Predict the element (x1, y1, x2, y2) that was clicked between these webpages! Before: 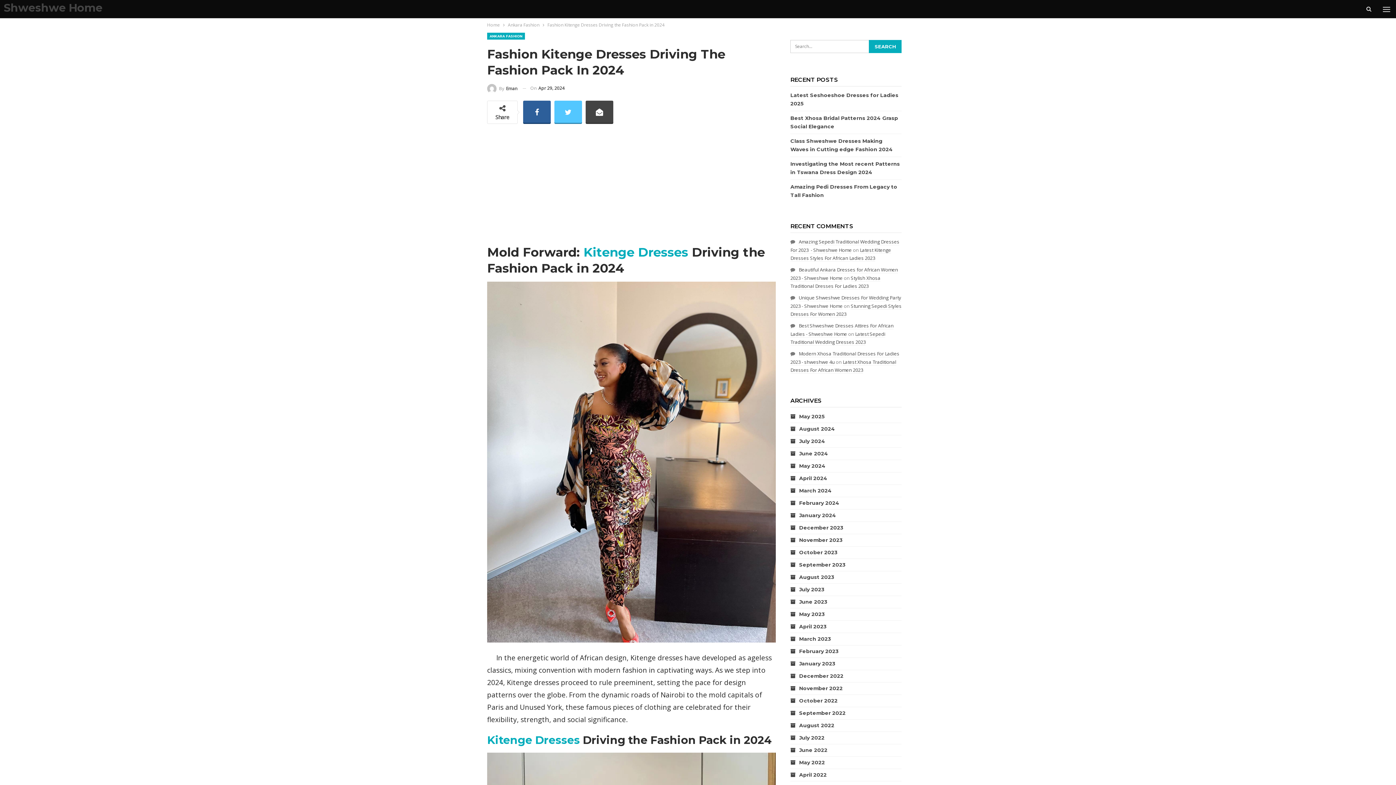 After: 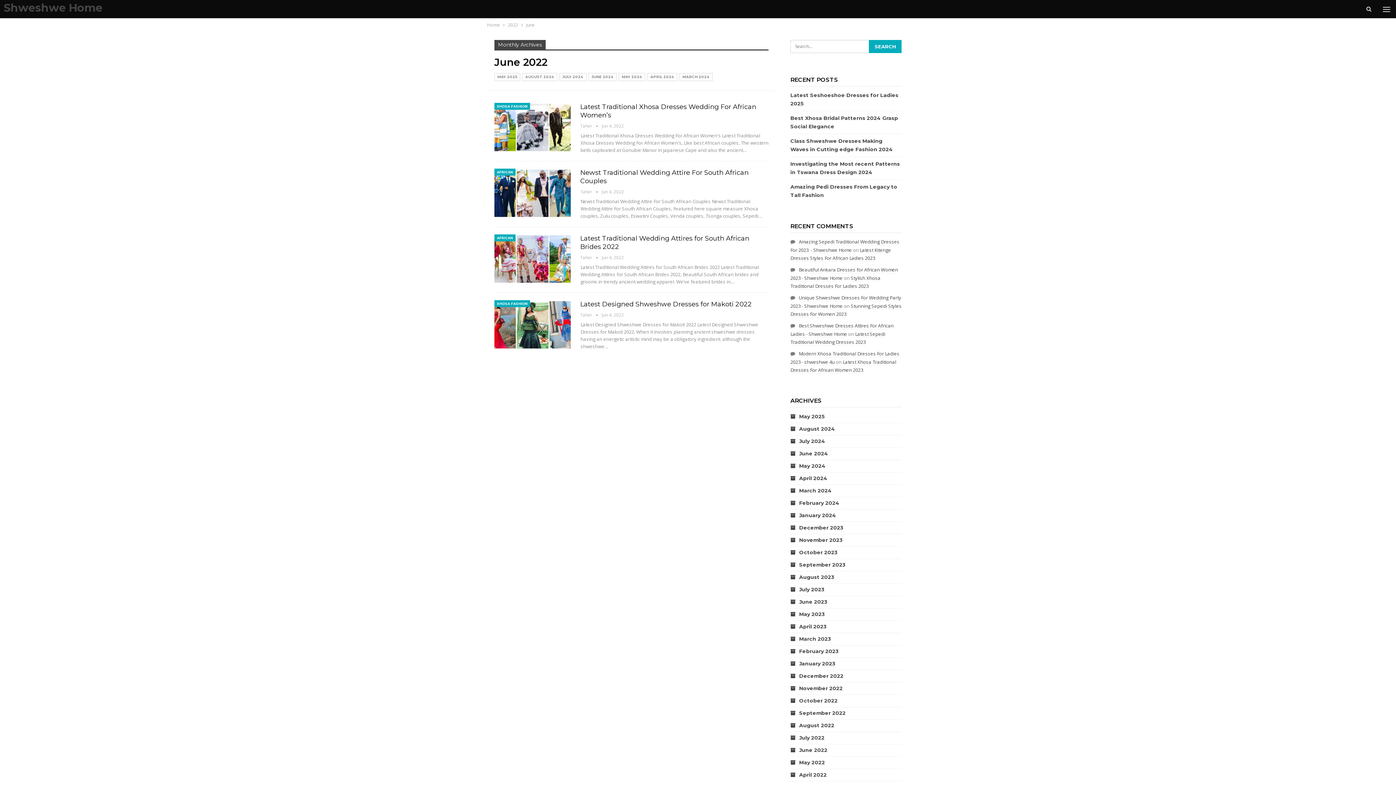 Action: bbox: (790, 747, 827, 753) label: June 2022